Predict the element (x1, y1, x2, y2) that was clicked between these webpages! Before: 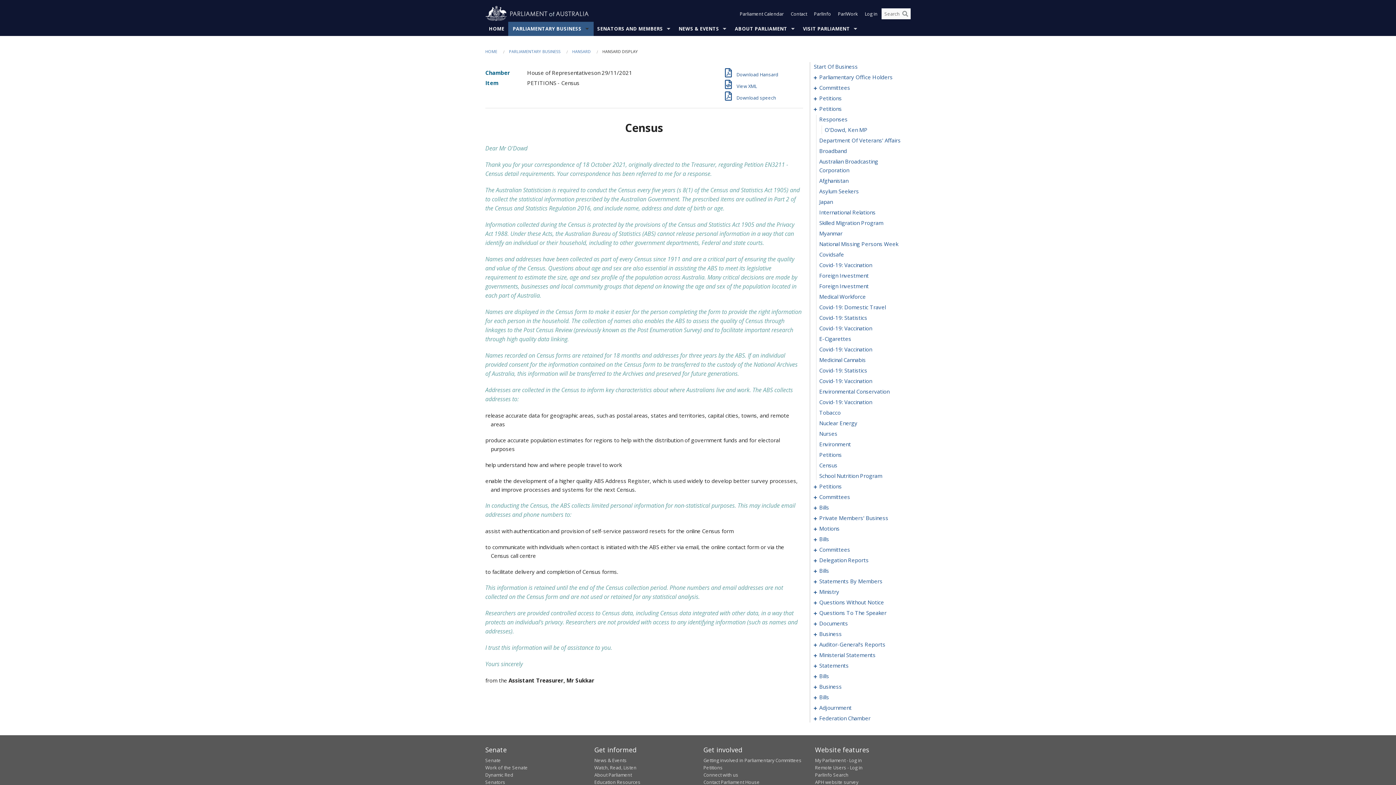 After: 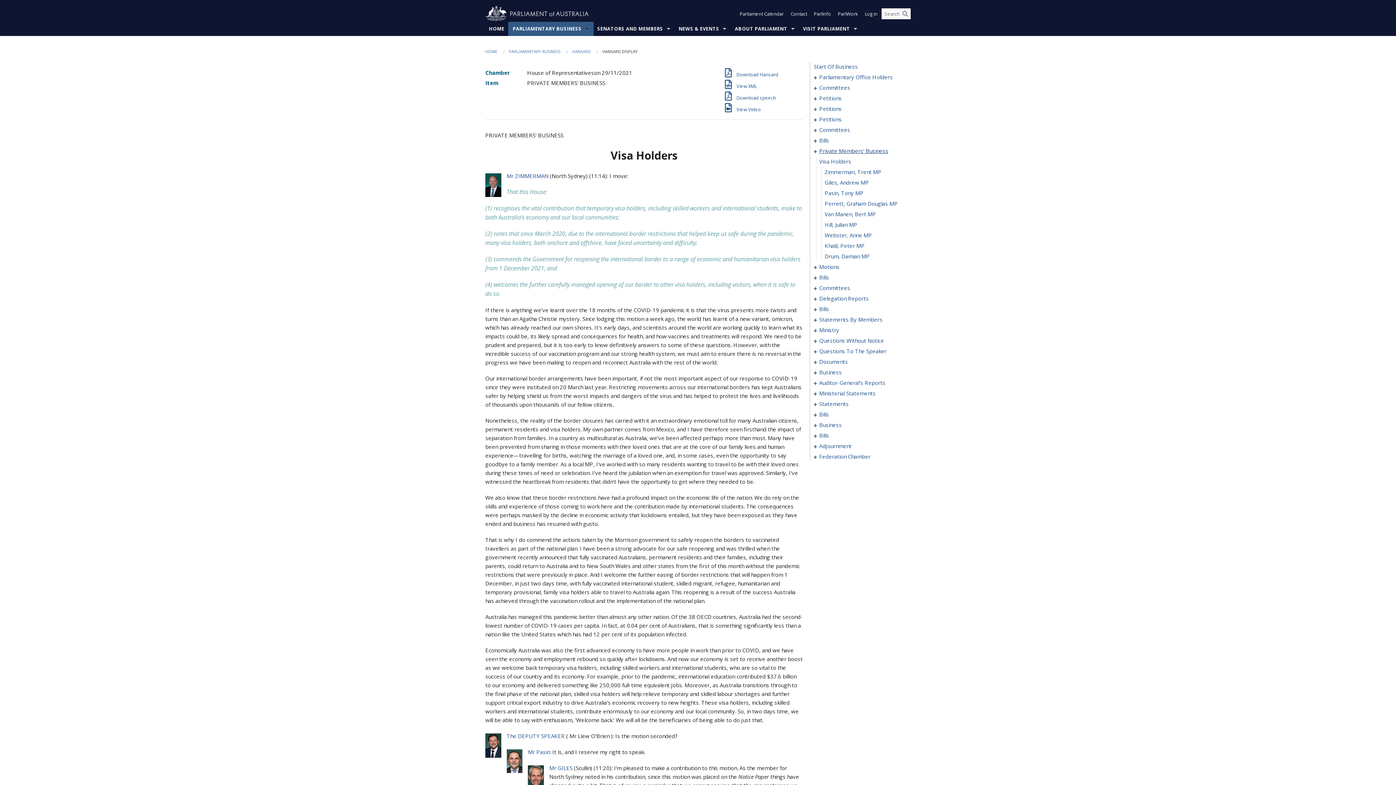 Action: bbox: (819, 513, 903, 522) label: 0094